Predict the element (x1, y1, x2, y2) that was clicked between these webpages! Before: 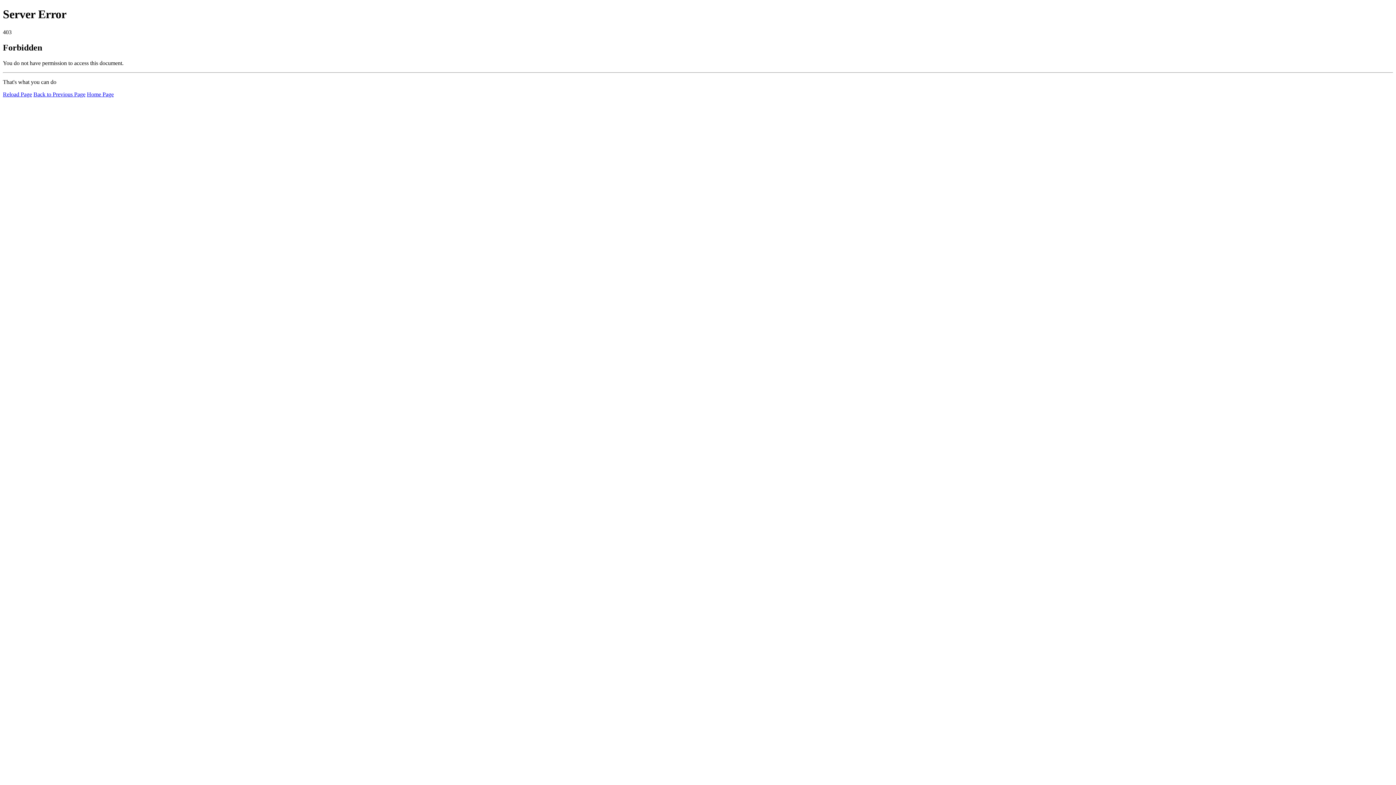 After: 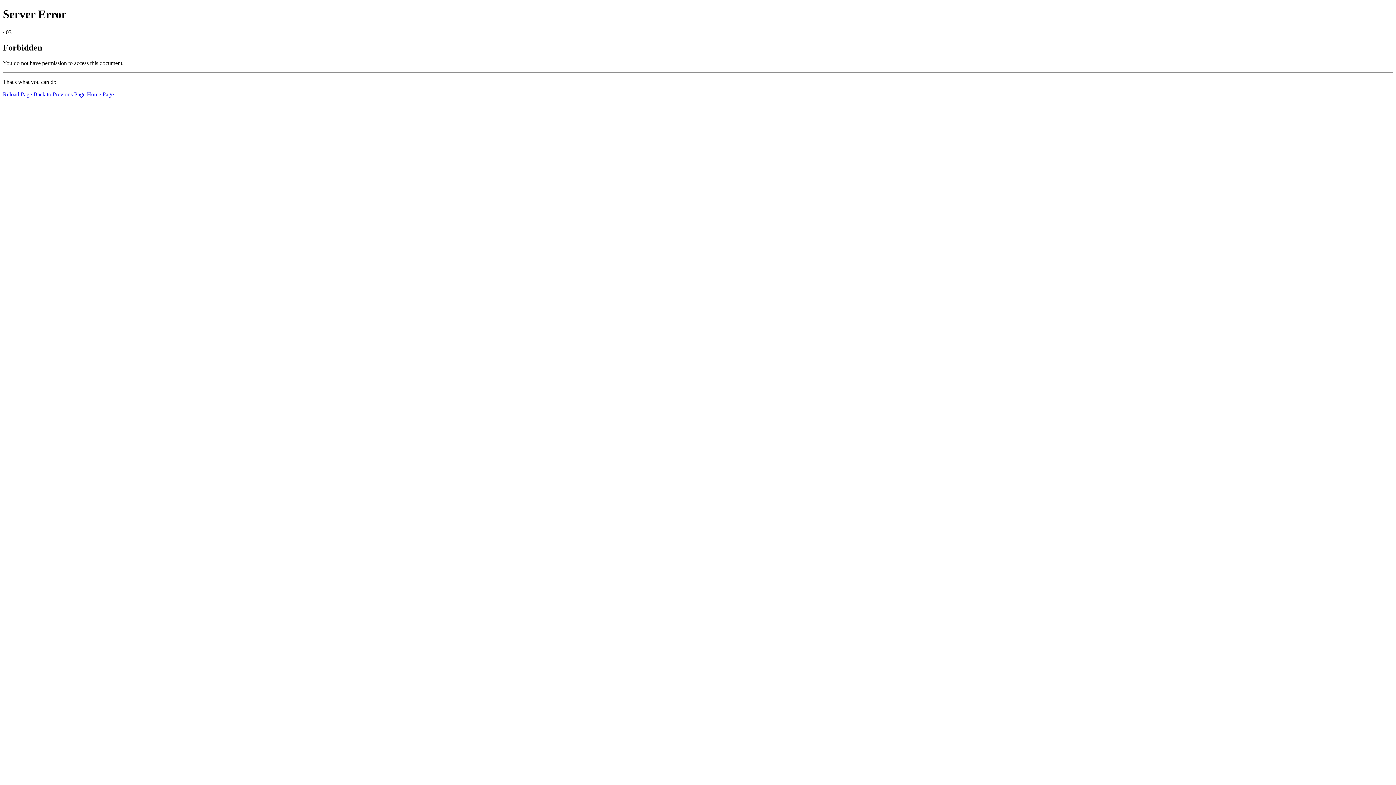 Action: bbox: (2, 91, 32, 97) label: Reload Page